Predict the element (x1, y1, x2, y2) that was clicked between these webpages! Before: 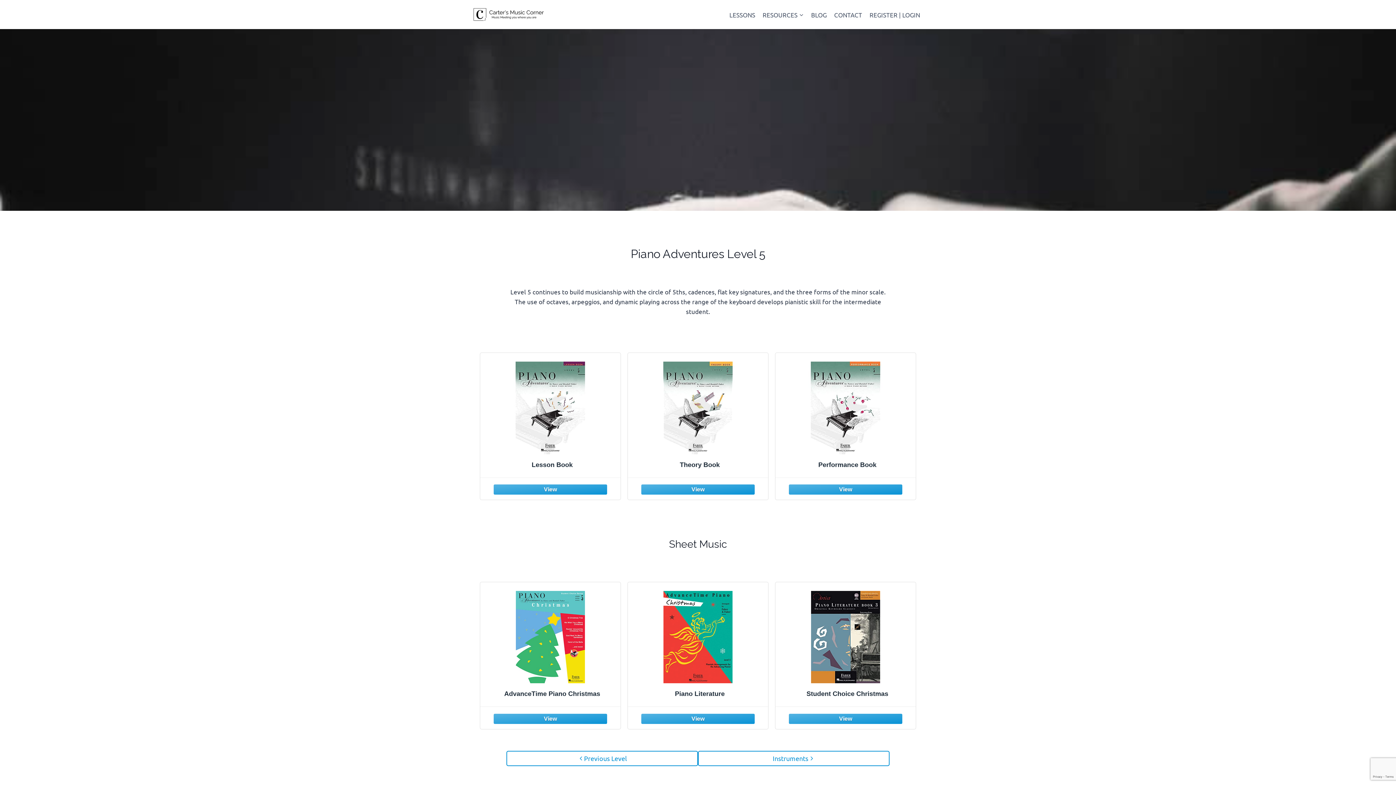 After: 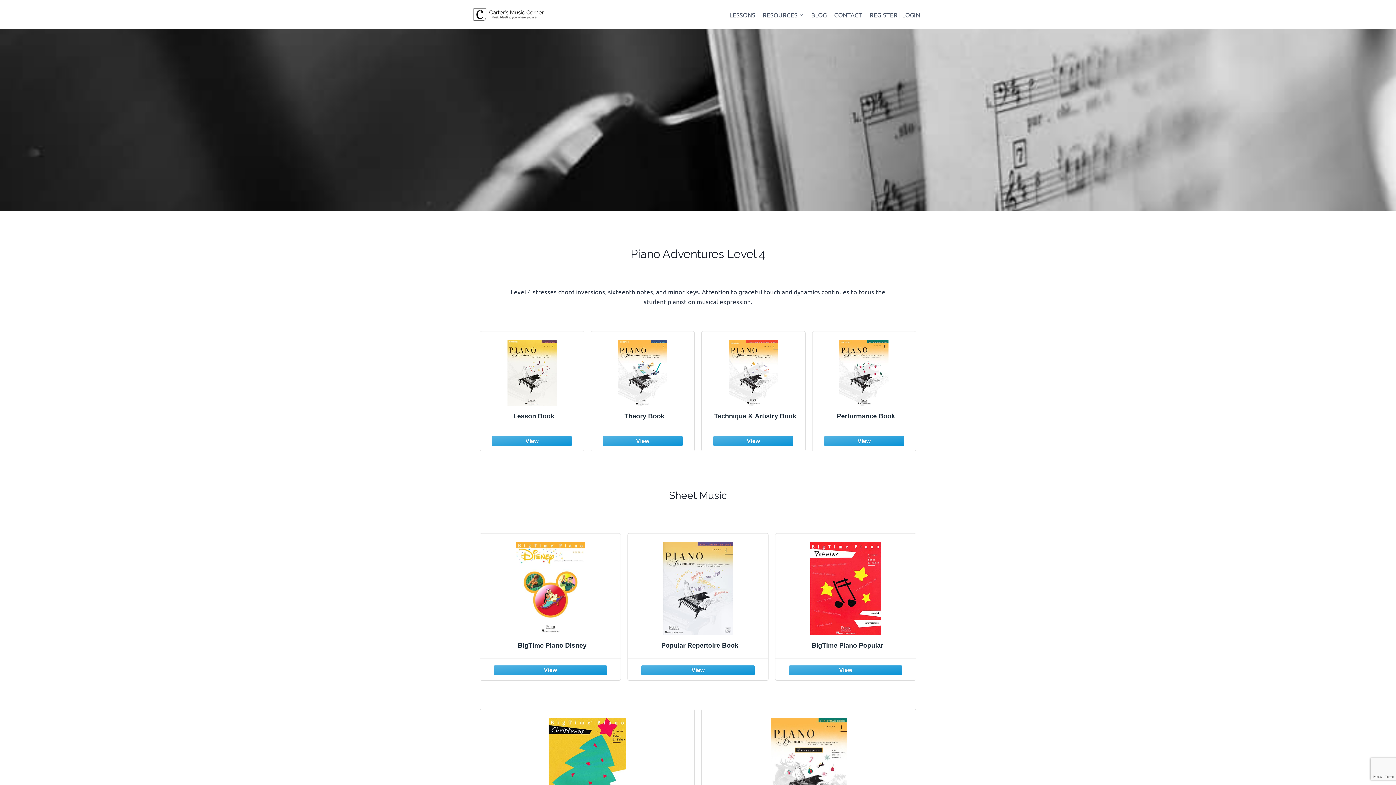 Action: bbox: (506, 751, 698, 766) label: Previous Level